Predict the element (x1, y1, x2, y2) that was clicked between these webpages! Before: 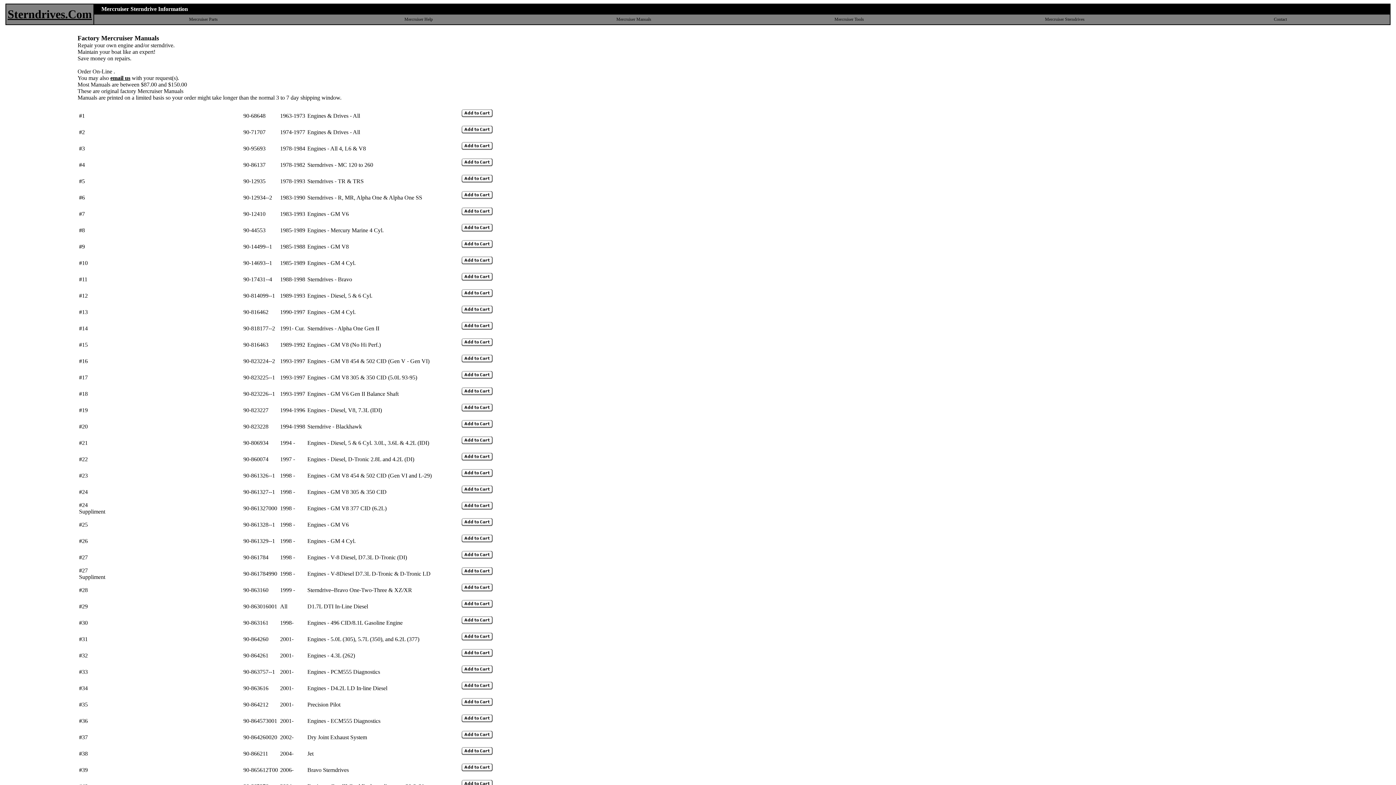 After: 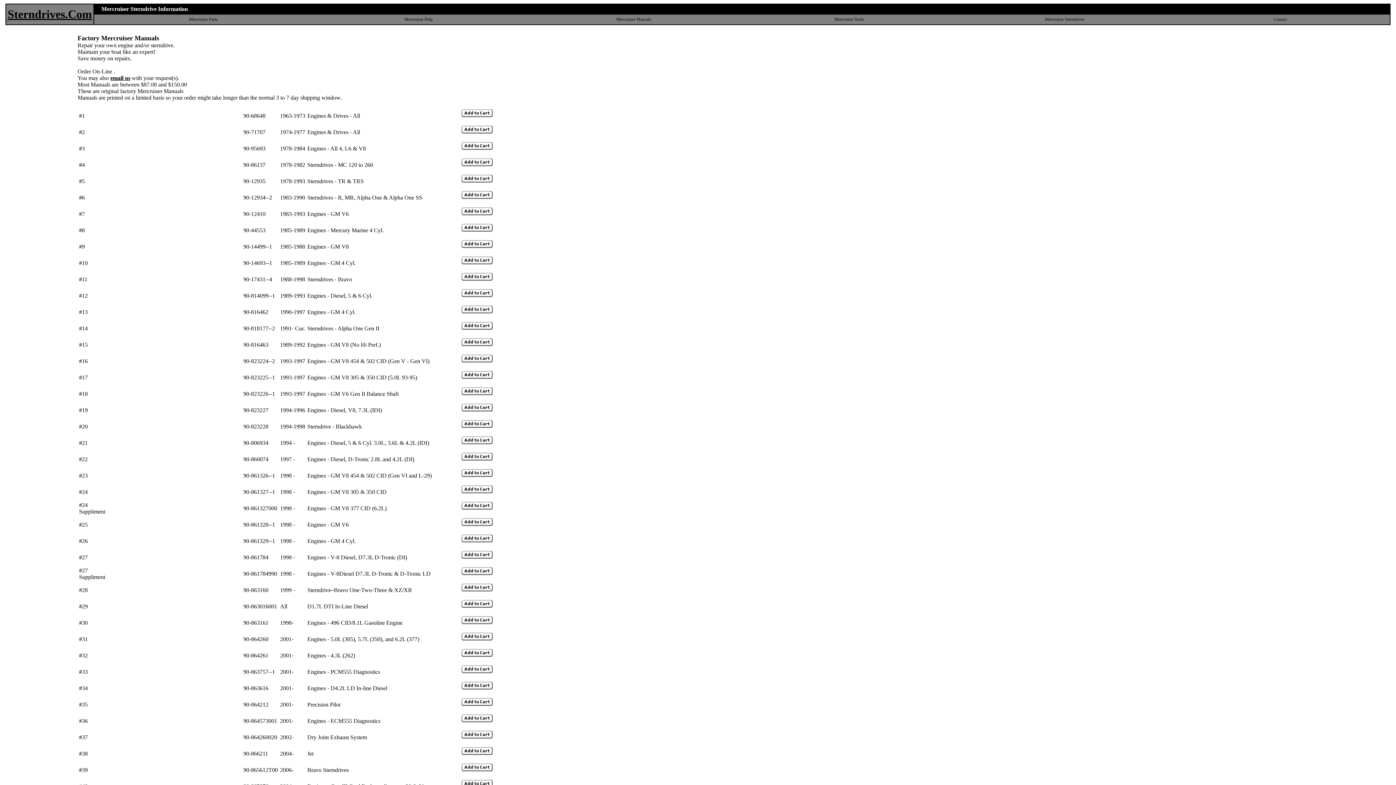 Action: label: email us bbox: (110, 74, 130, 81)